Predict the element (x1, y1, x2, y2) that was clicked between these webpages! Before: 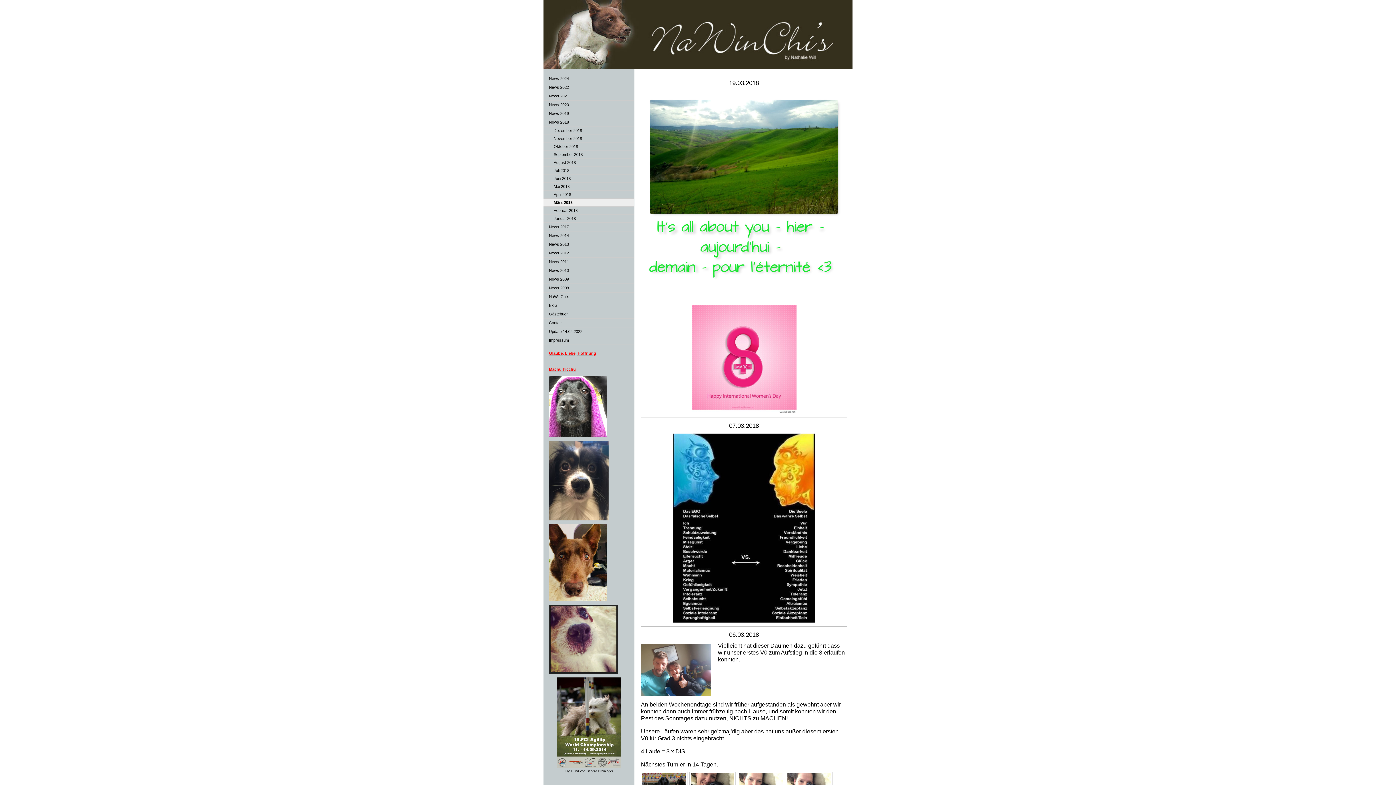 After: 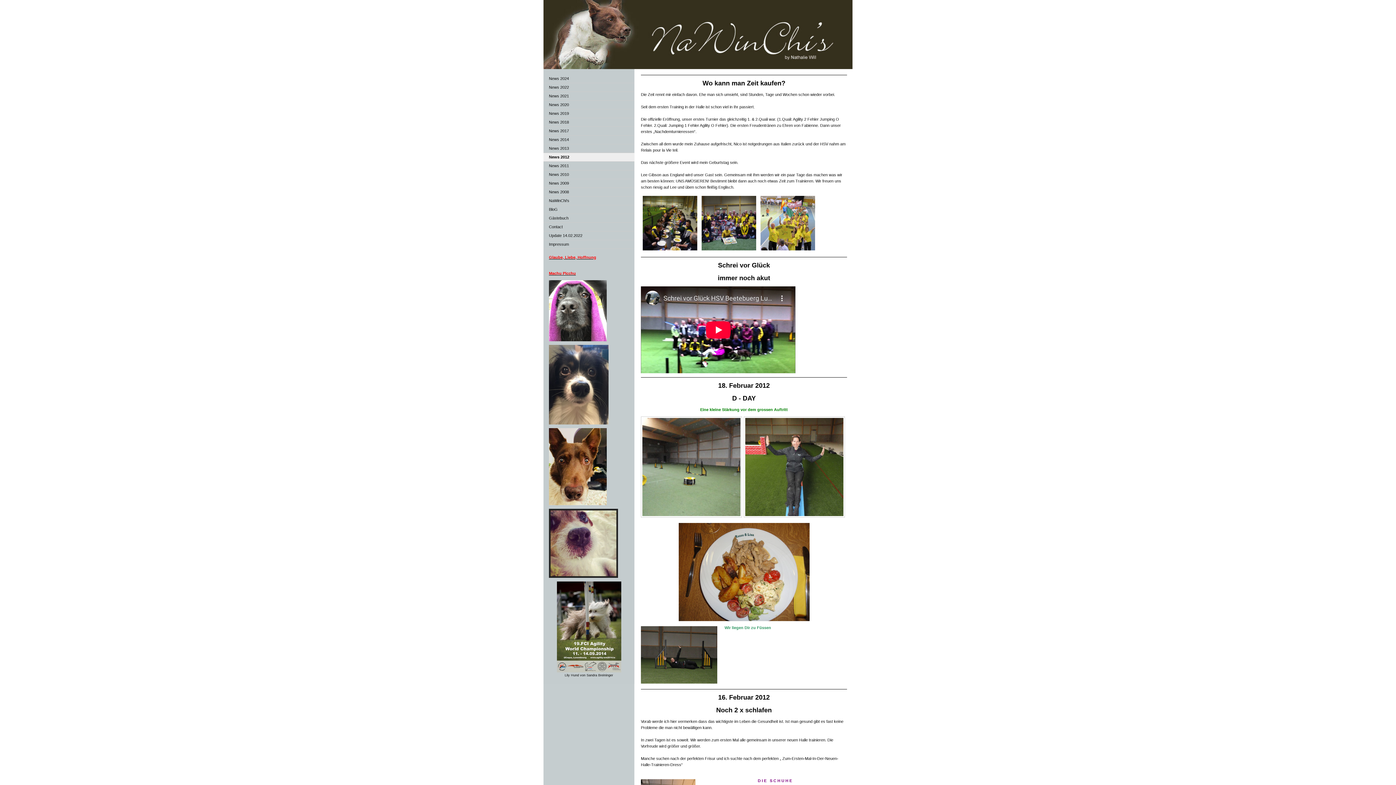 Action: bbox: (543, 249, 634, 257) label: News 2012